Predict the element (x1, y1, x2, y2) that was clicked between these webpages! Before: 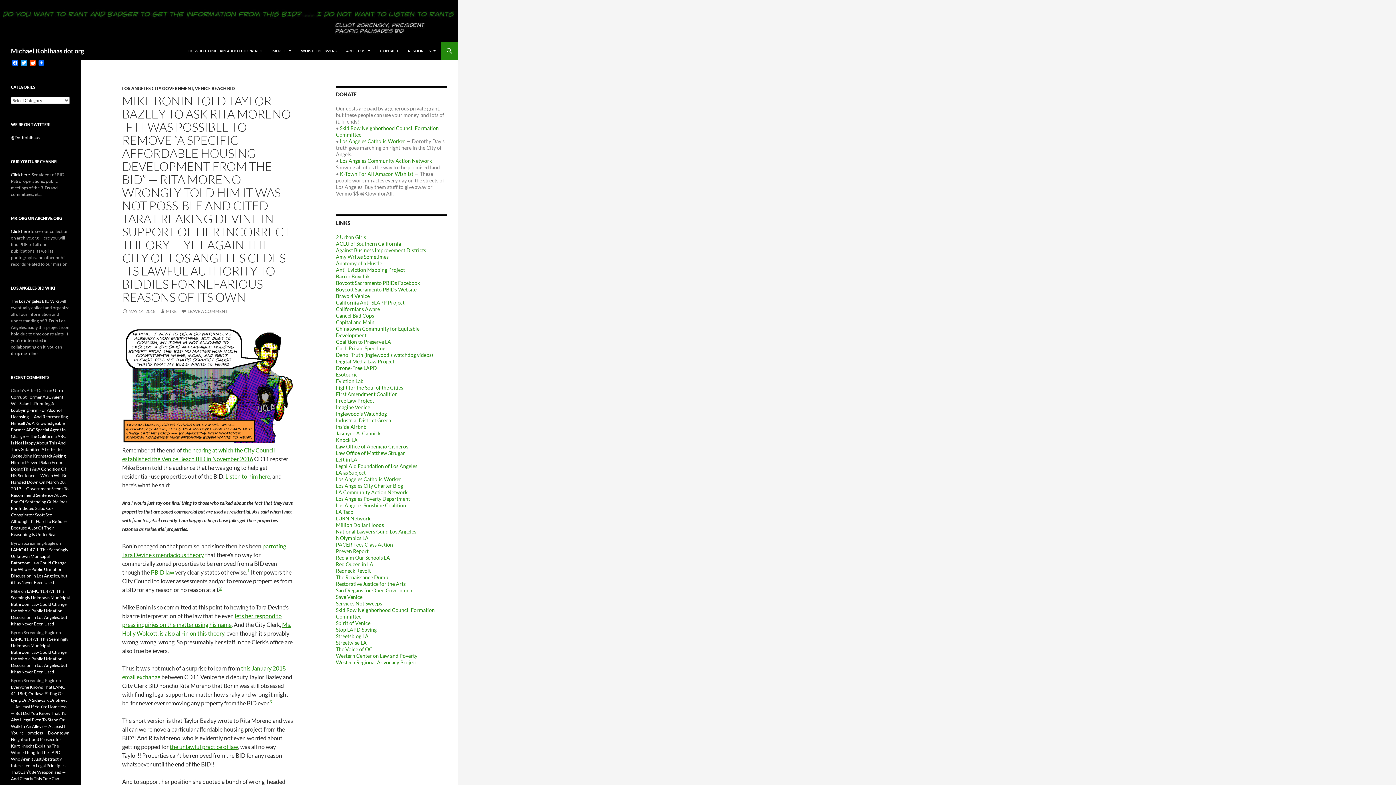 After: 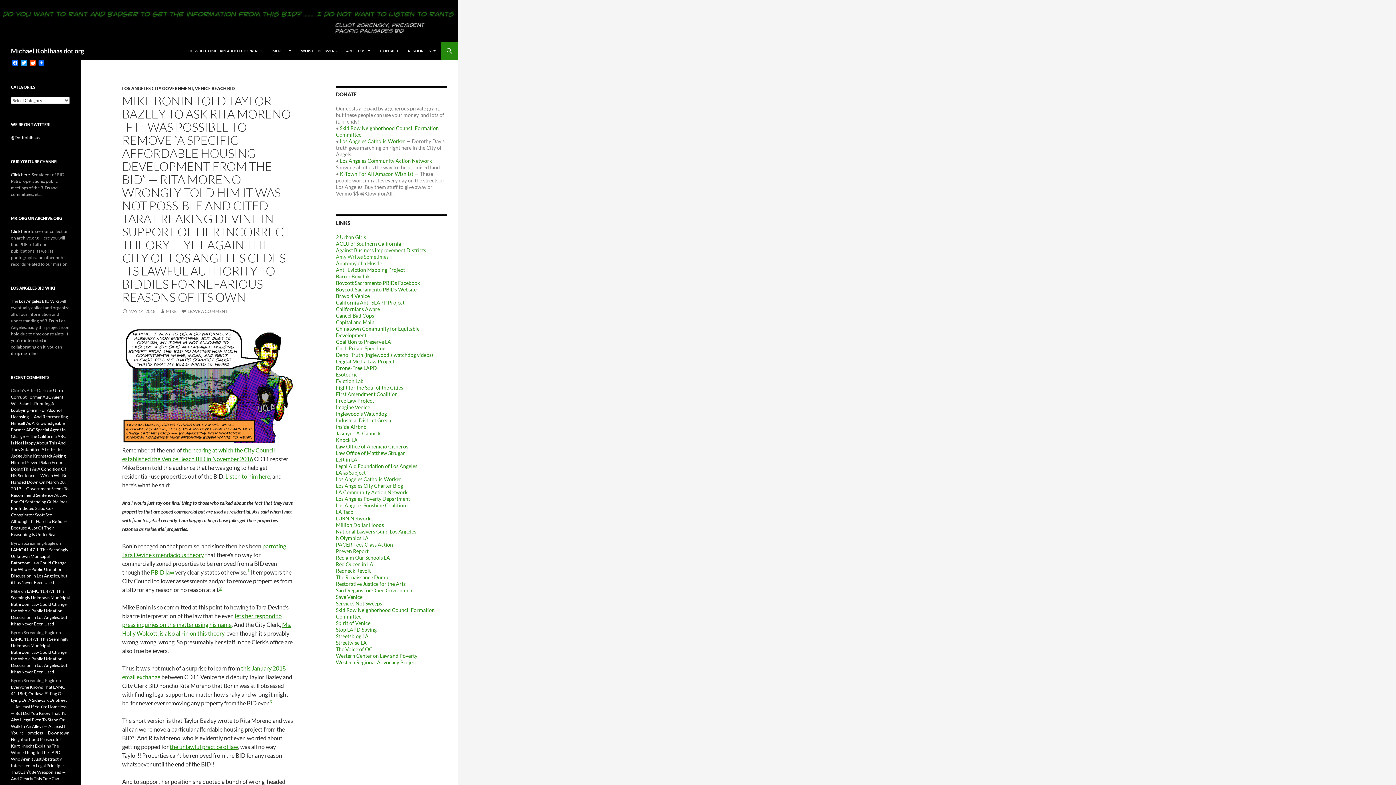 Action: label: Amy Writes Sometimes bbox: (336, 253, 388, 260)